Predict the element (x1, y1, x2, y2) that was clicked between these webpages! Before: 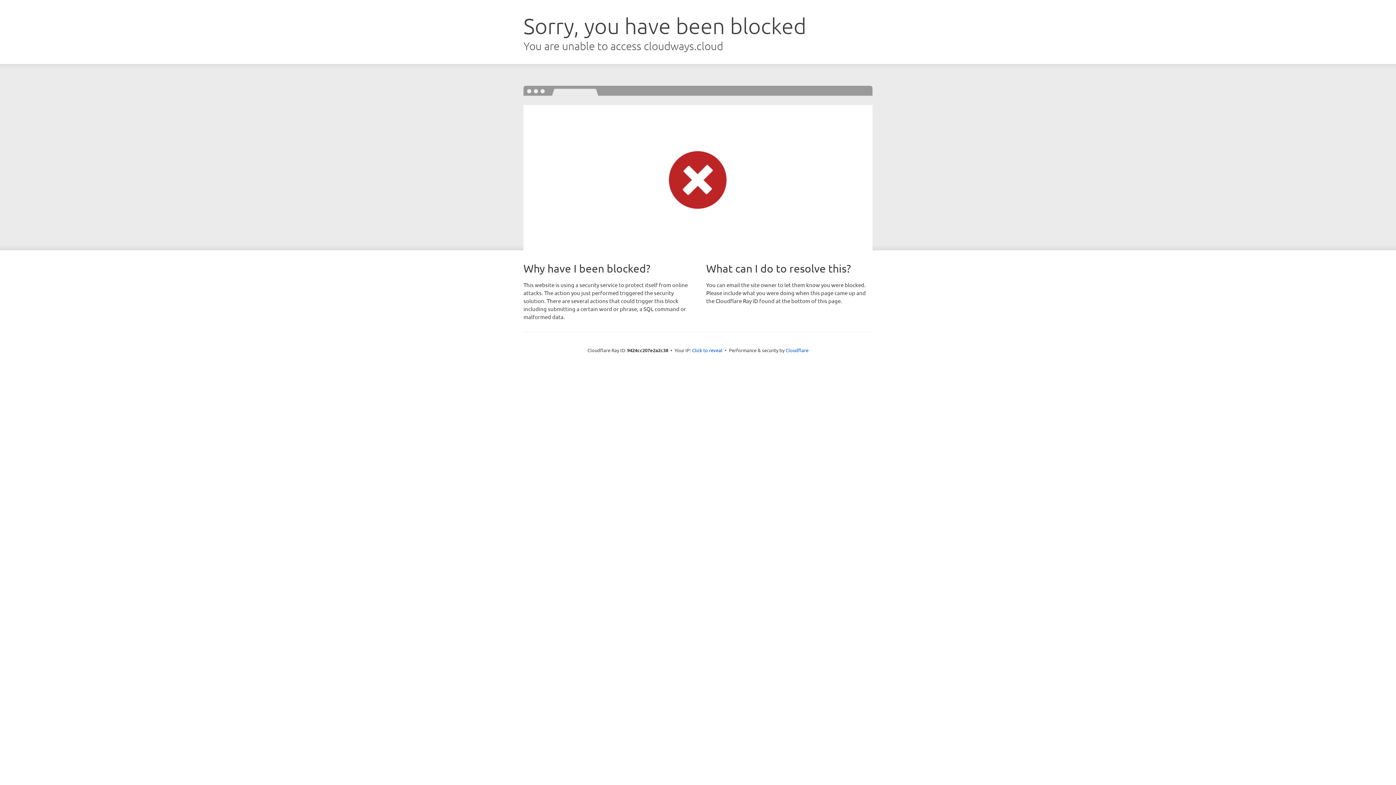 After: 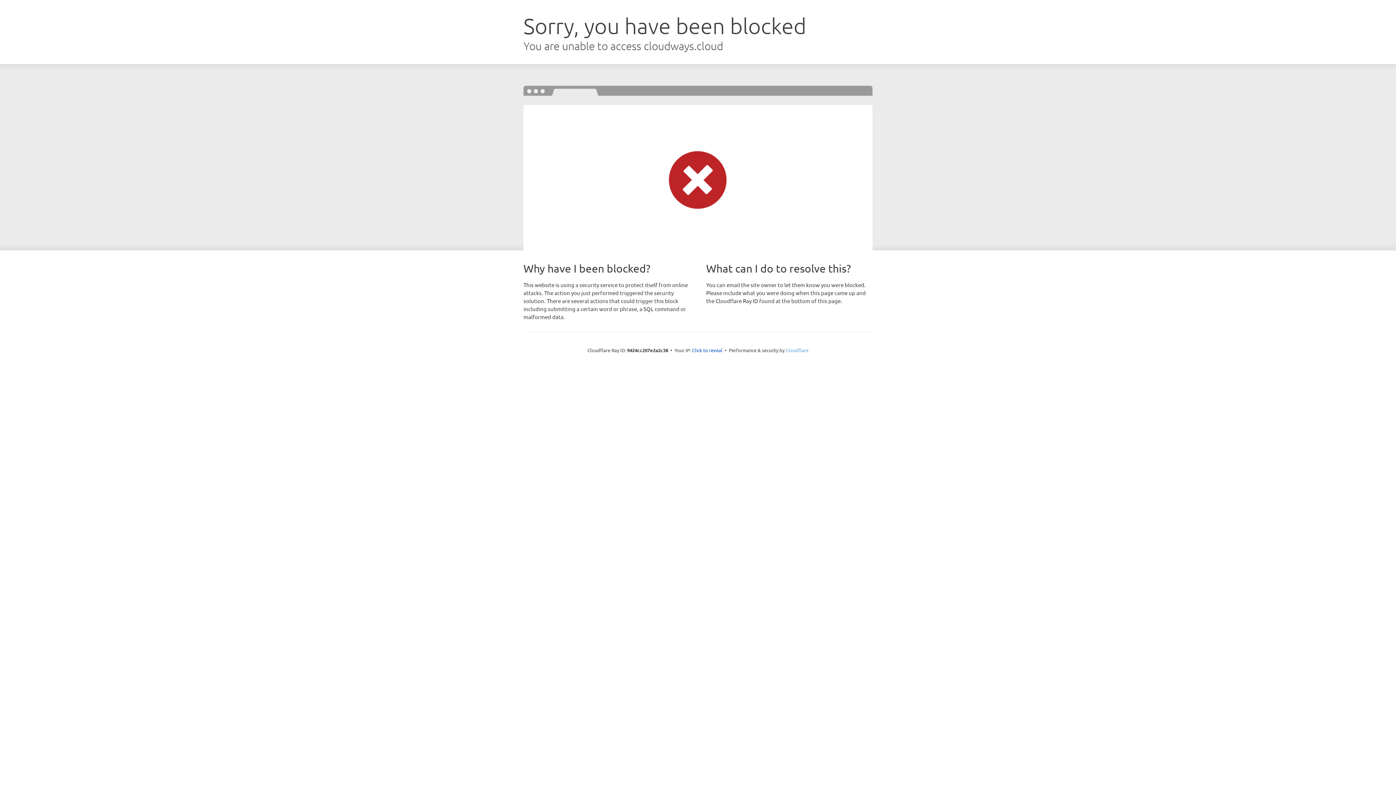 Action: bbox: (785, 347, 808, 353) label: Cloudflare